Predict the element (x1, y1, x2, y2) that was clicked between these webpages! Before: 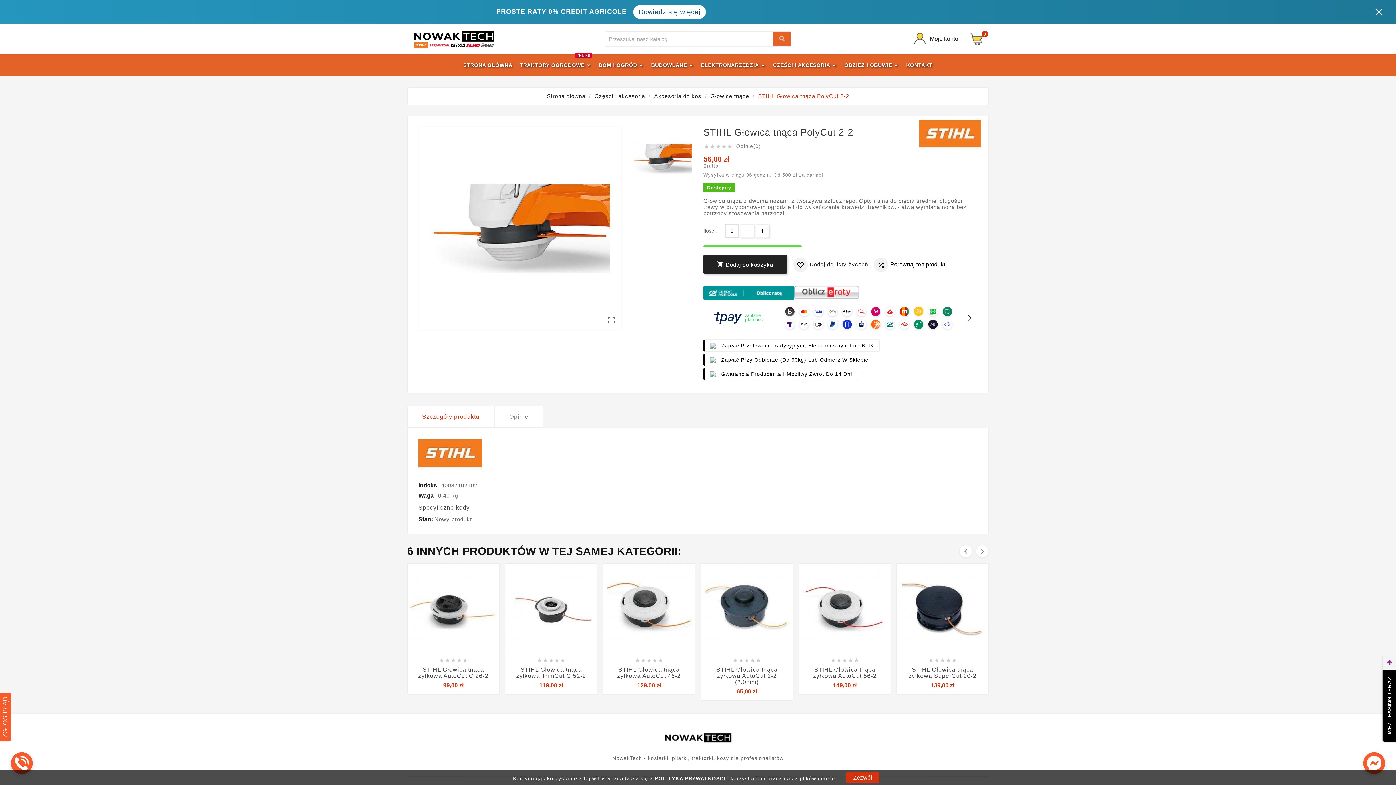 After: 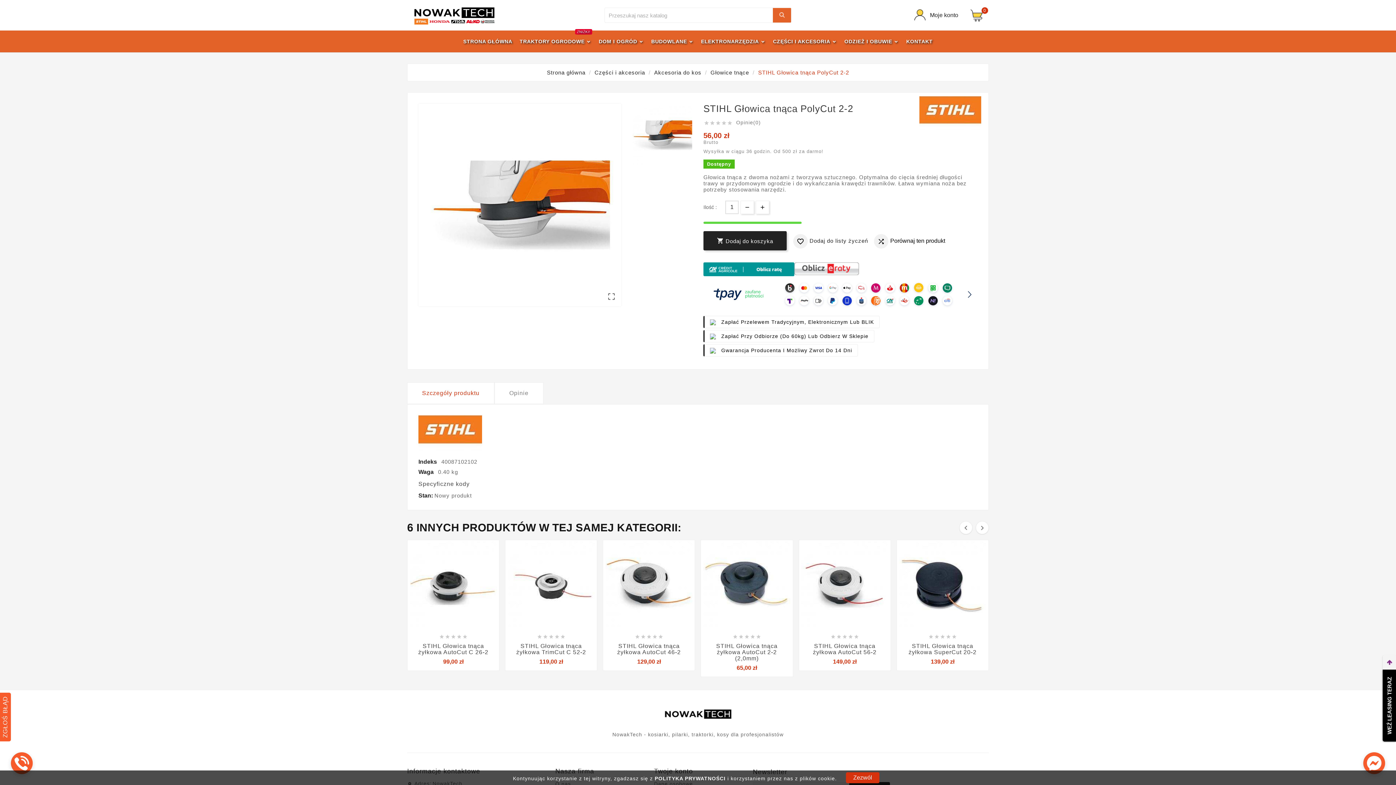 Action: bbox: (1373, 7, 1385, 18)